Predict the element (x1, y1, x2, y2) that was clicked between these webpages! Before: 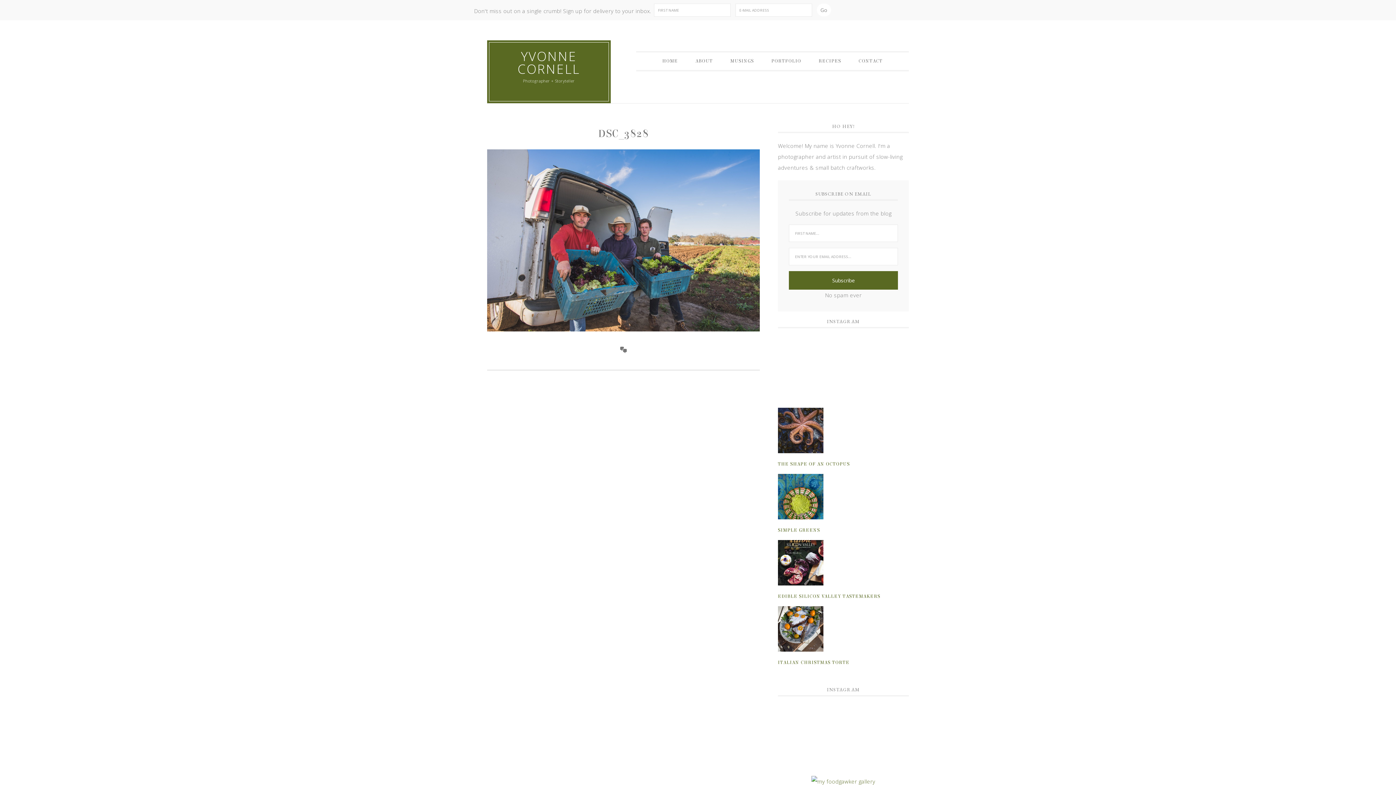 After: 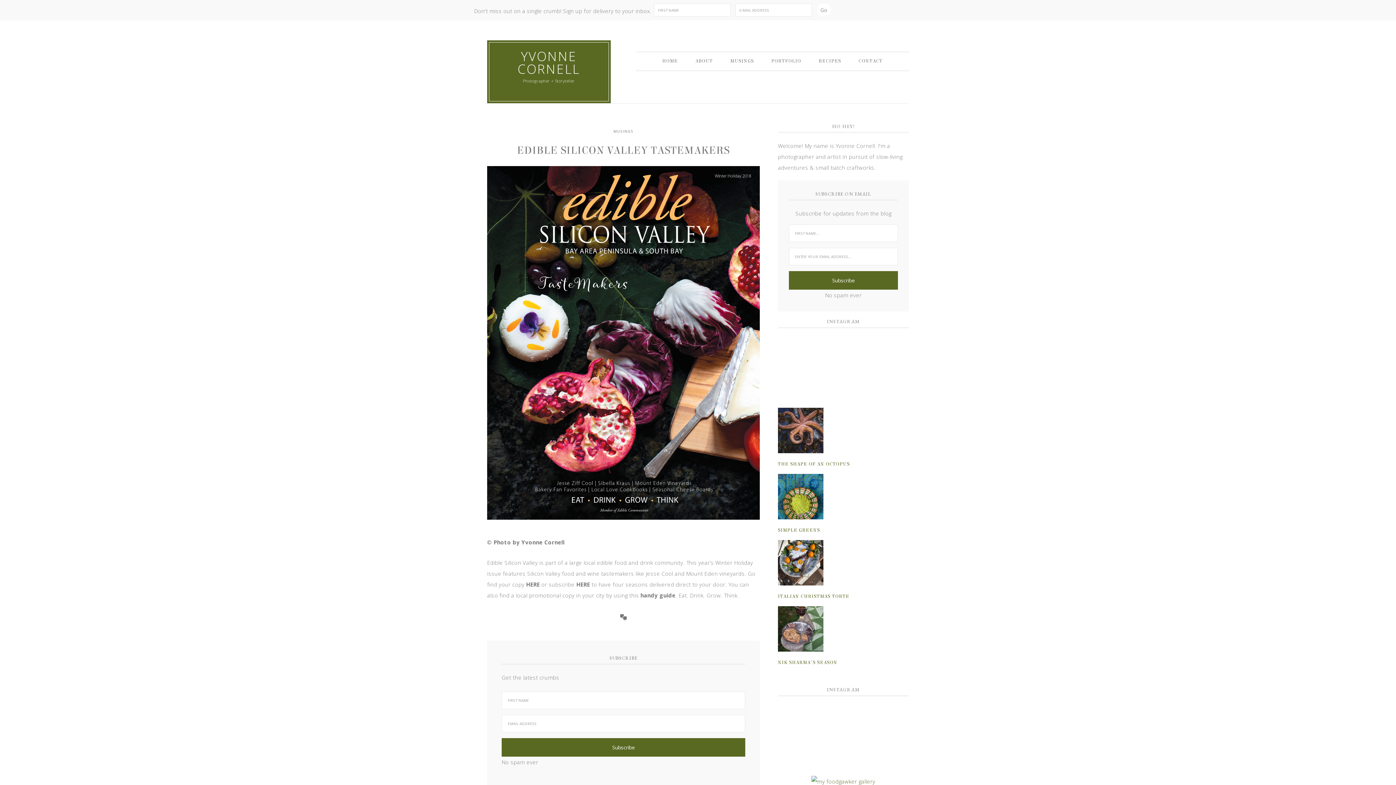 Action: label: EDIBLE SILICON VALLEY TASTEMAKERS bbox: (778, 594, 880, 599)